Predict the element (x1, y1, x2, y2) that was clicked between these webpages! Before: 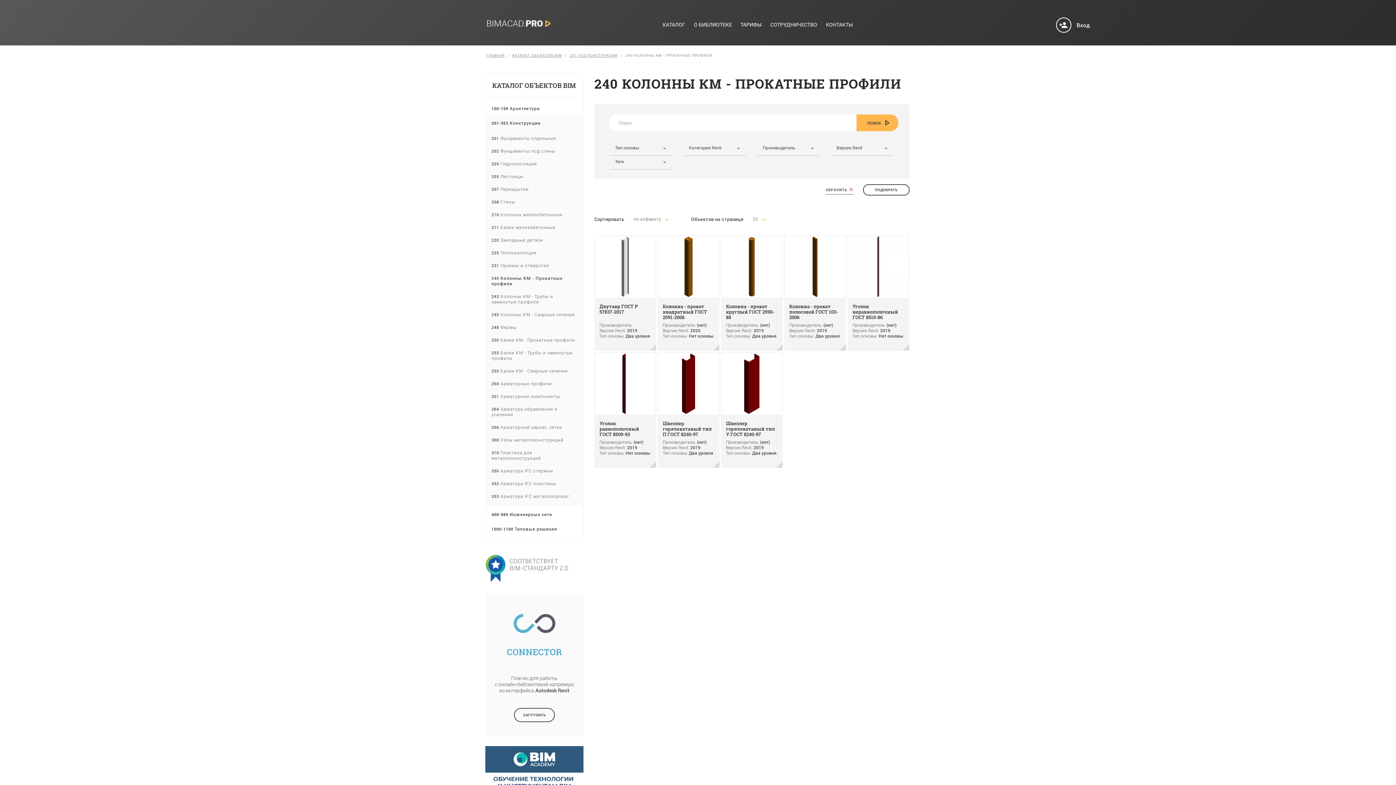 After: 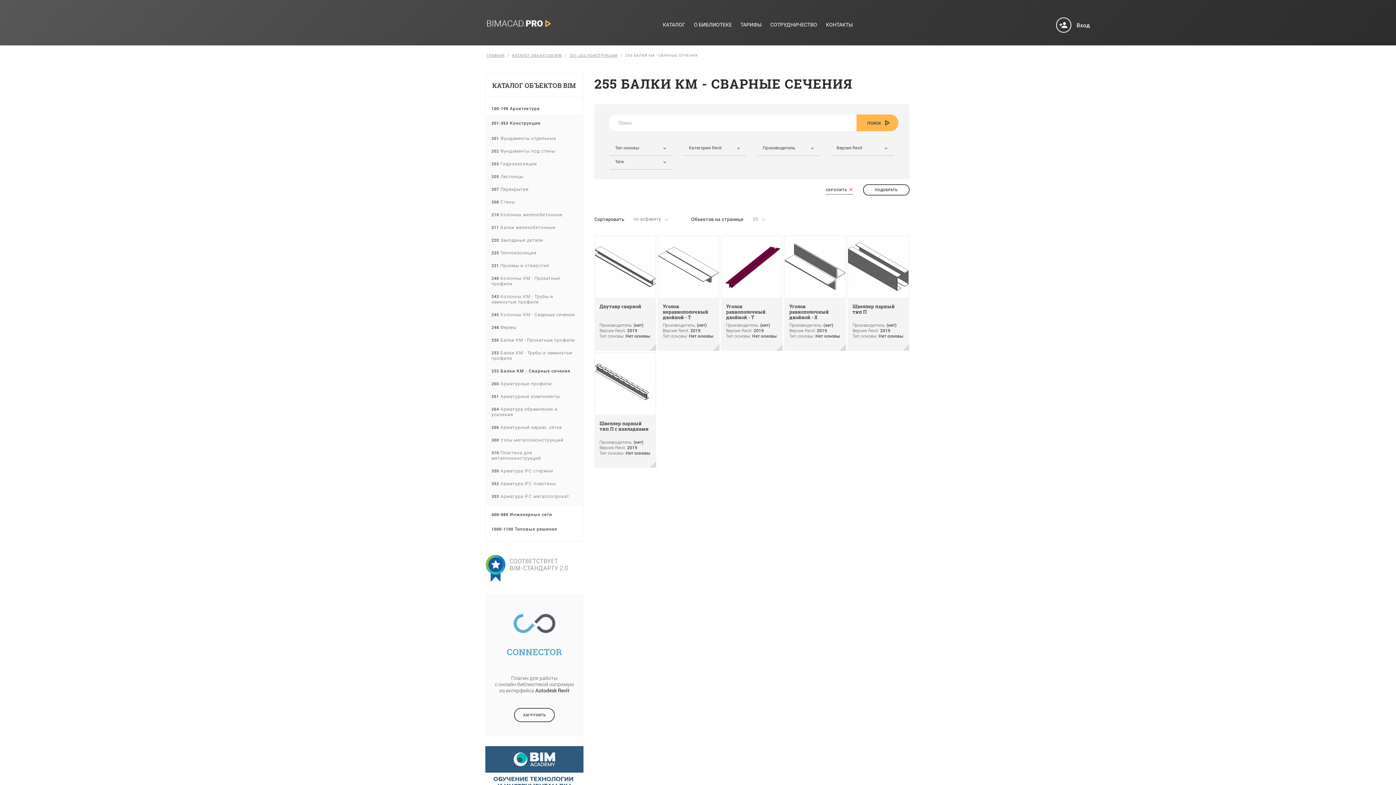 Action: bbox: (489, 363, 579, 376) label: 255 Балки КМ - Сварные сечения